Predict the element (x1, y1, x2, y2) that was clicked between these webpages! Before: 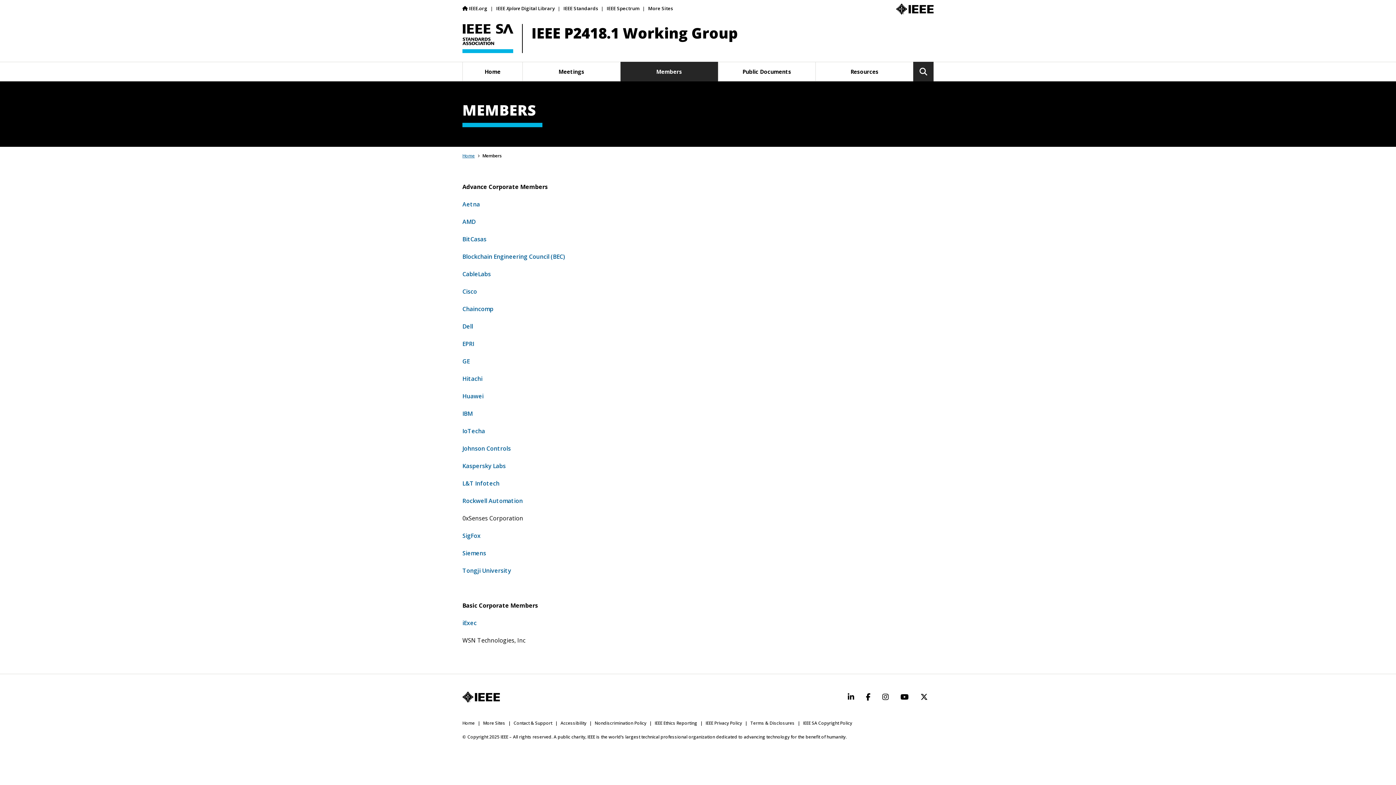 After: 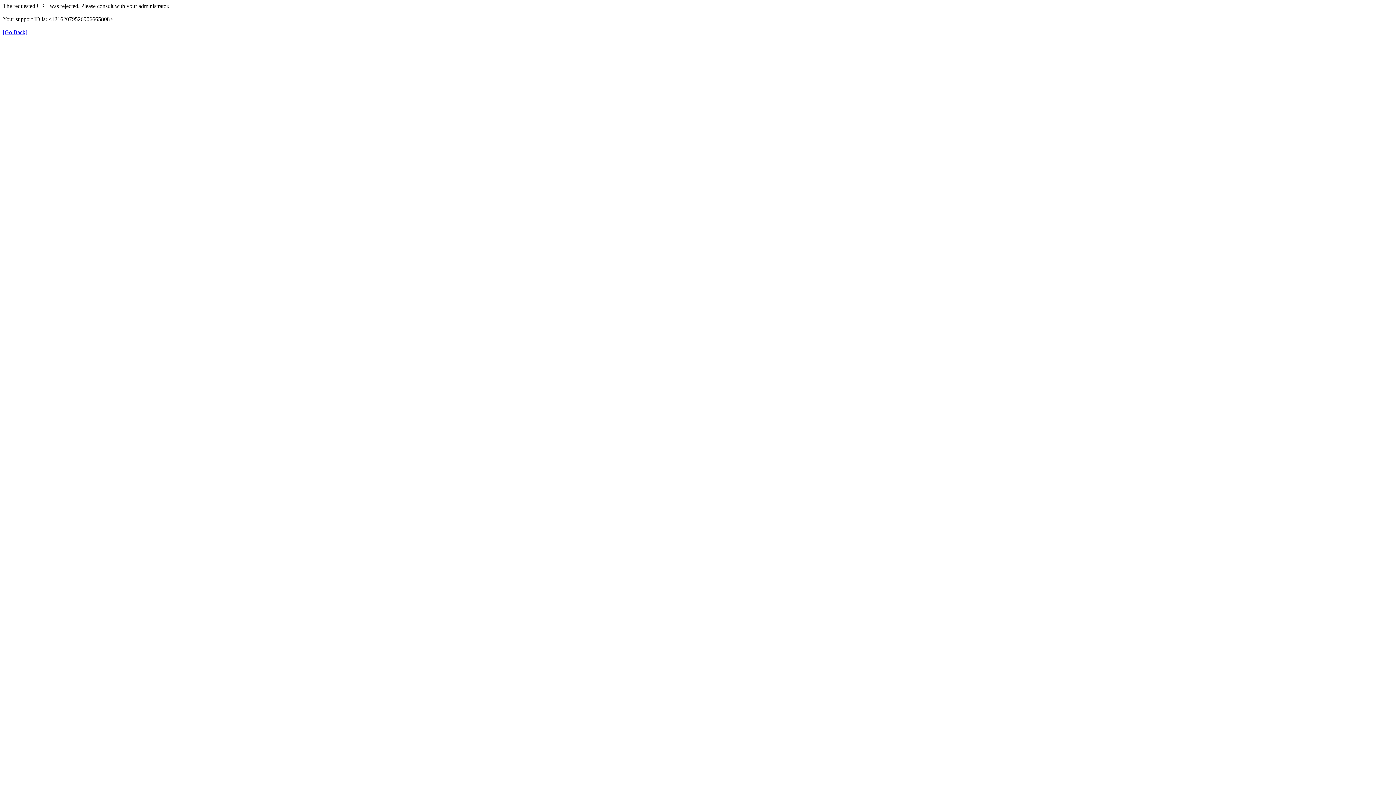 Action: bbox: (483, 720, 505, 726) label: More Sites